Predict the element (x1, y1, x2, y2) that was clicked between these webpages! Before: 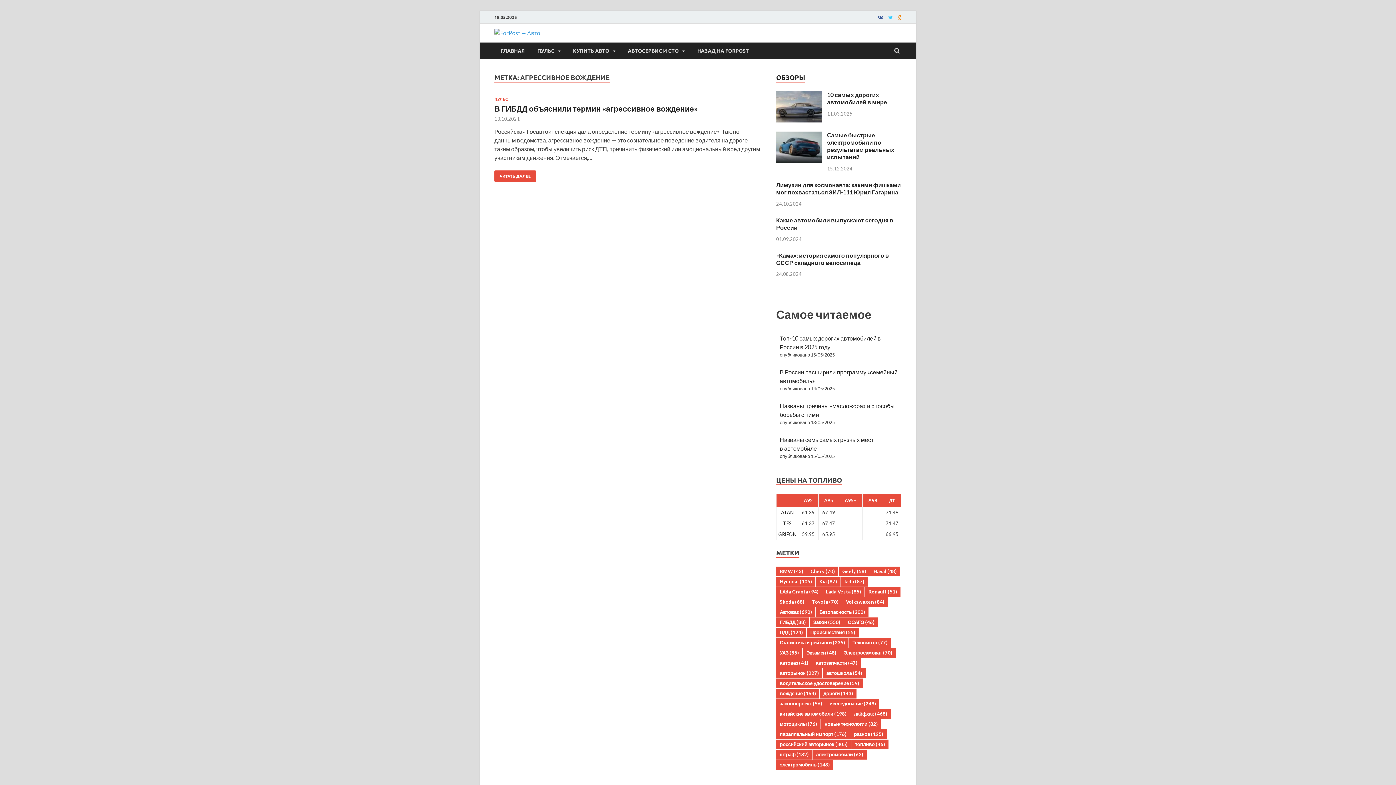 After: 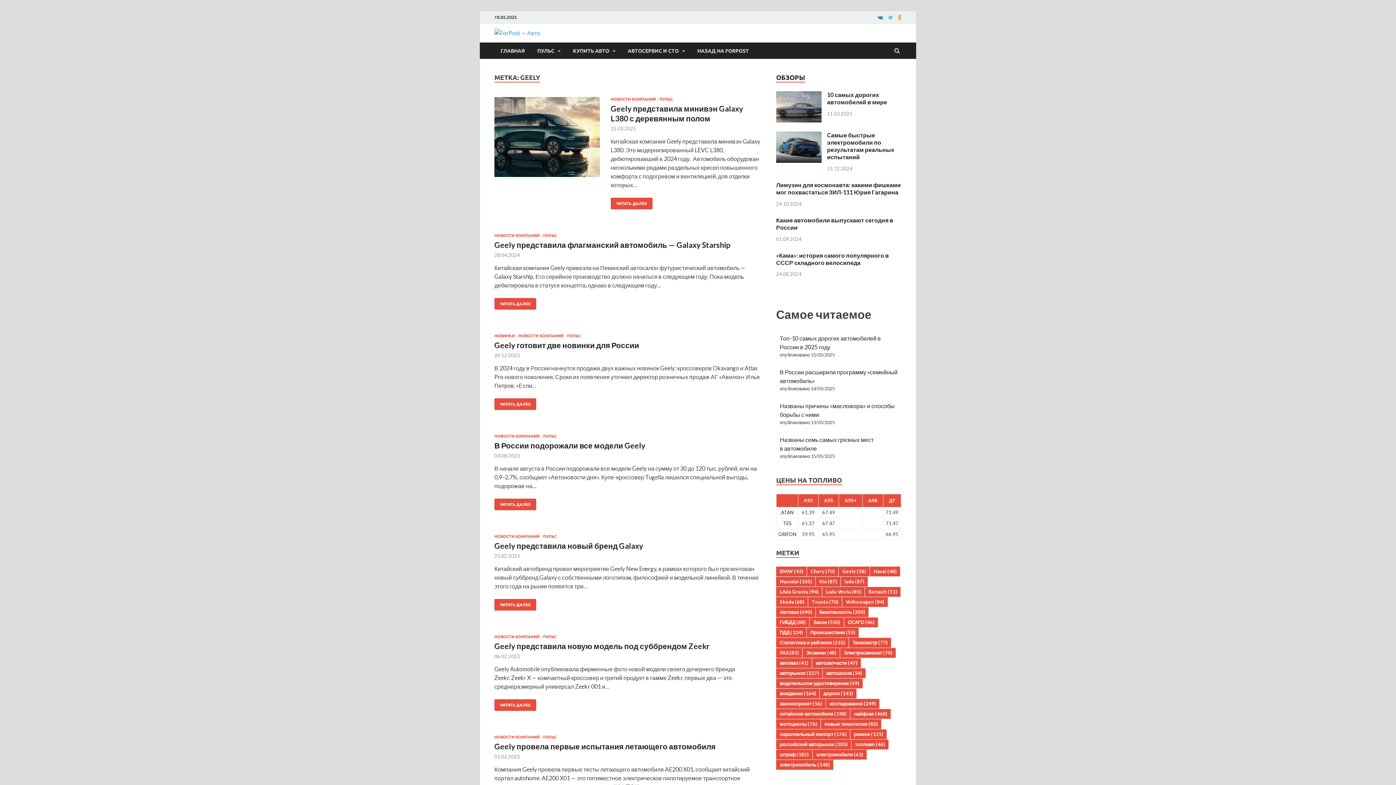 Action: bbox: (838, 566, 869, 576) label: Geely (58 элементов)